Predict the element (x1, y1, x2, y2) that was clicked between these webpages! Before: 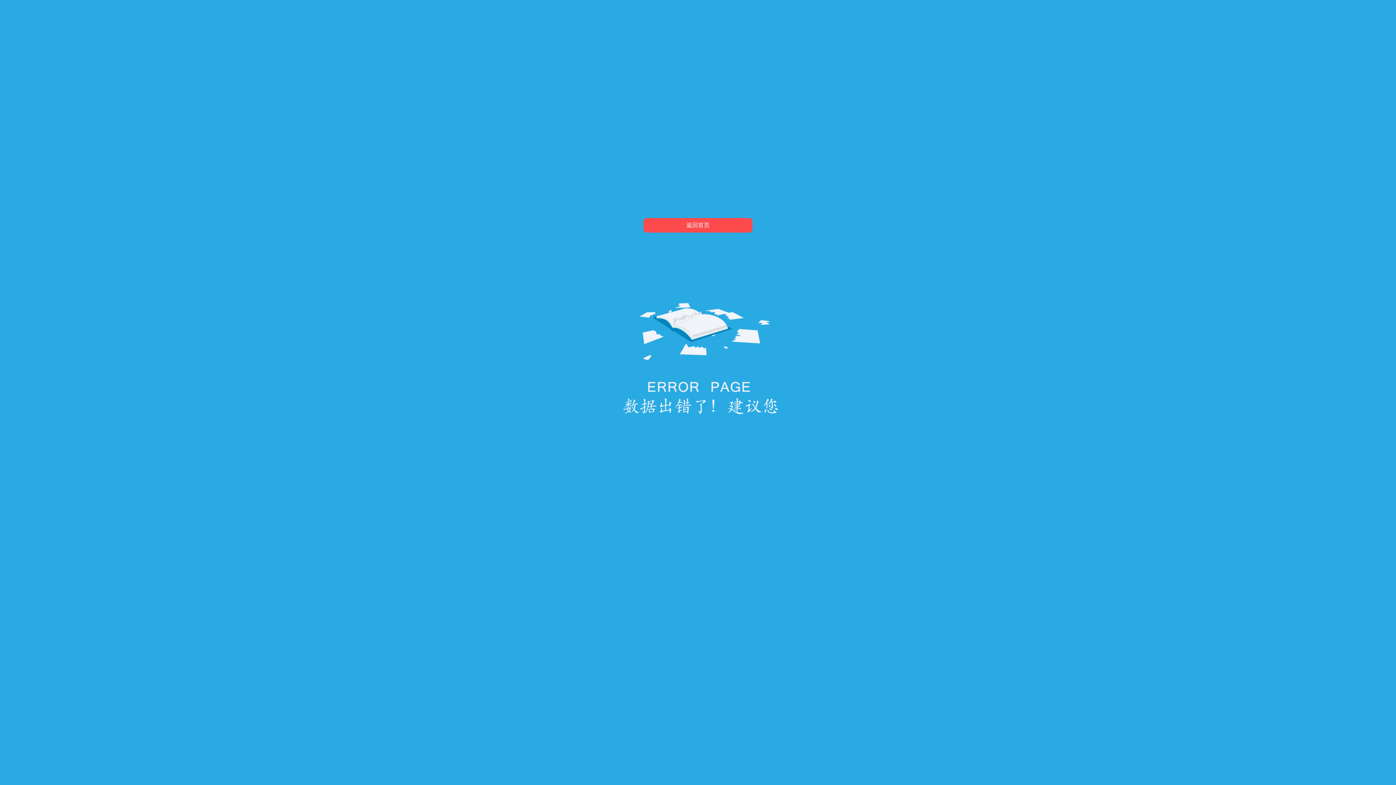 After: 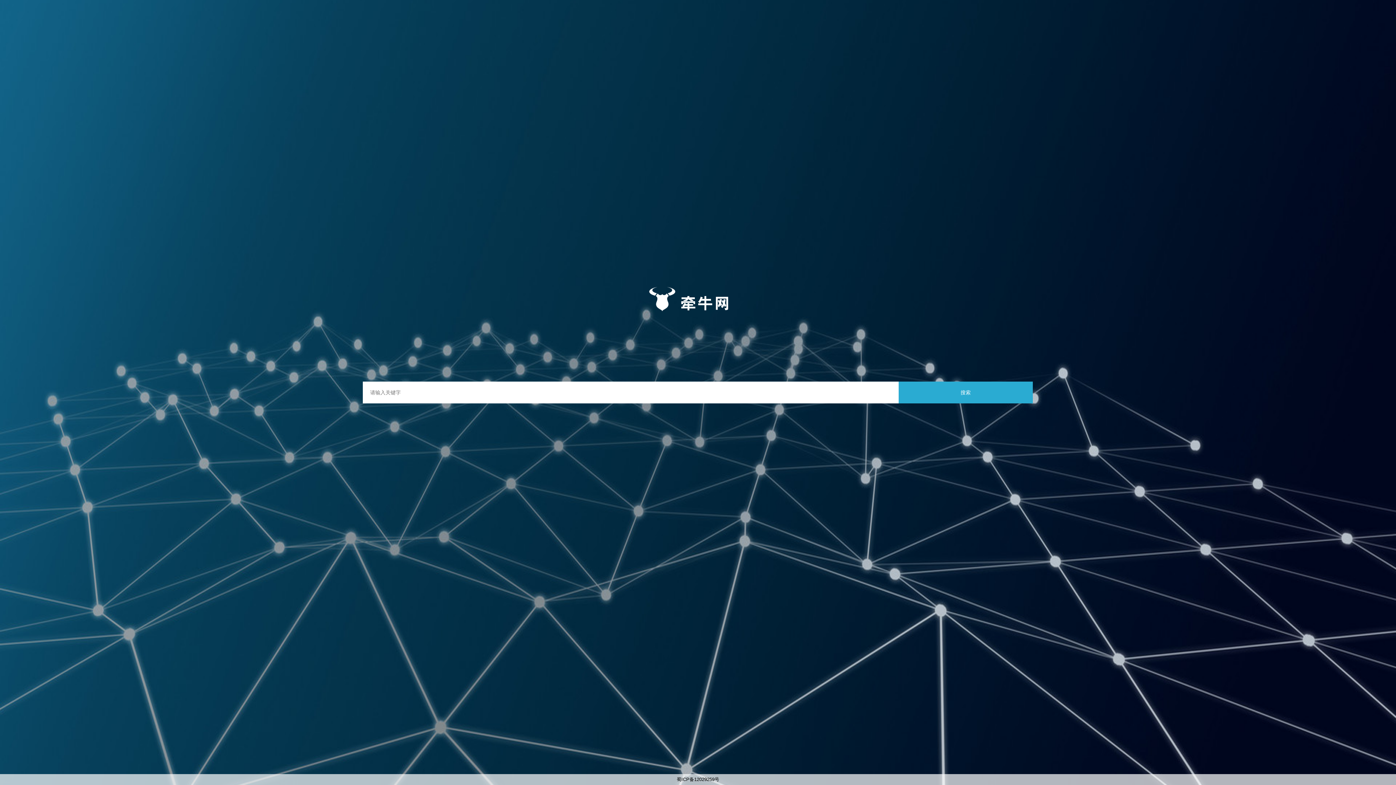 Action: bbox: (643, 218, 752, 232) label: 返回首页